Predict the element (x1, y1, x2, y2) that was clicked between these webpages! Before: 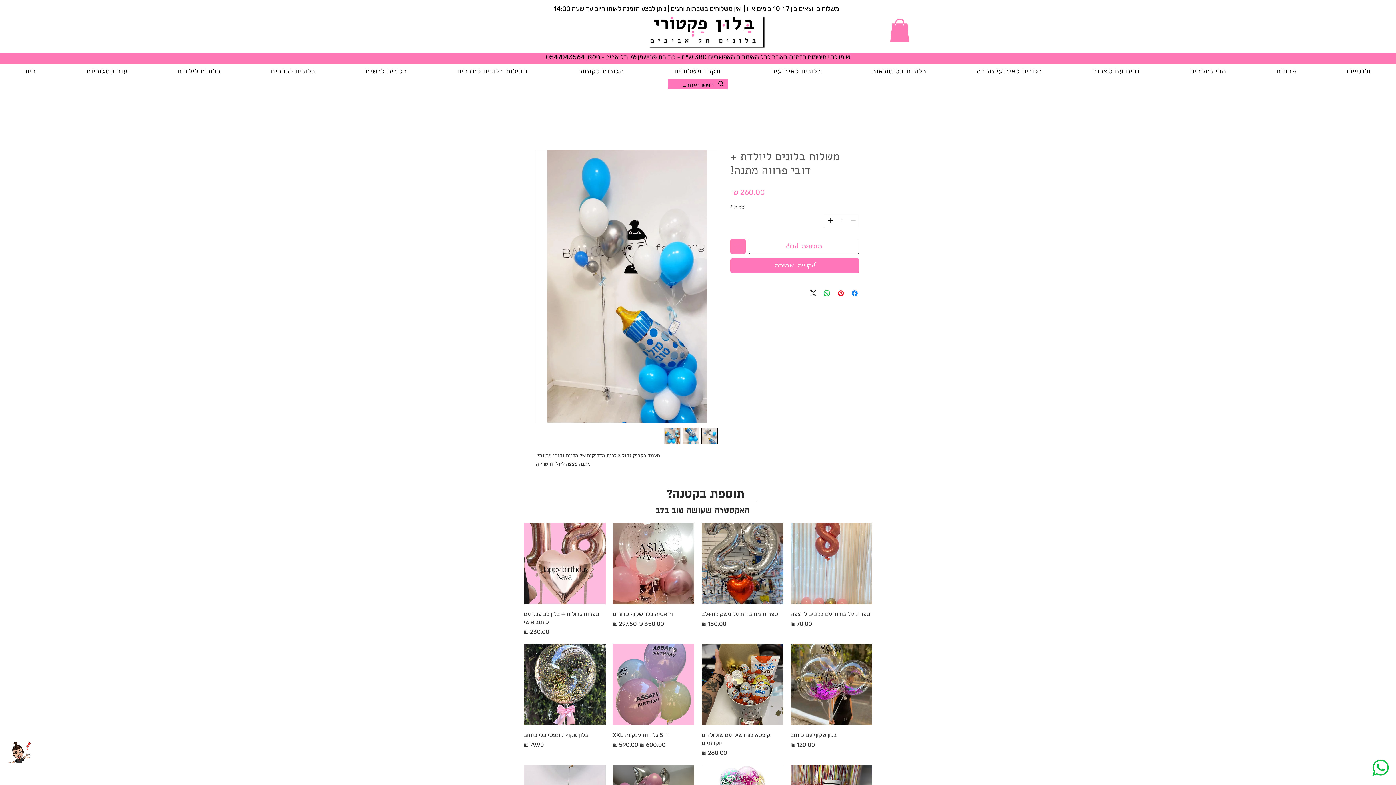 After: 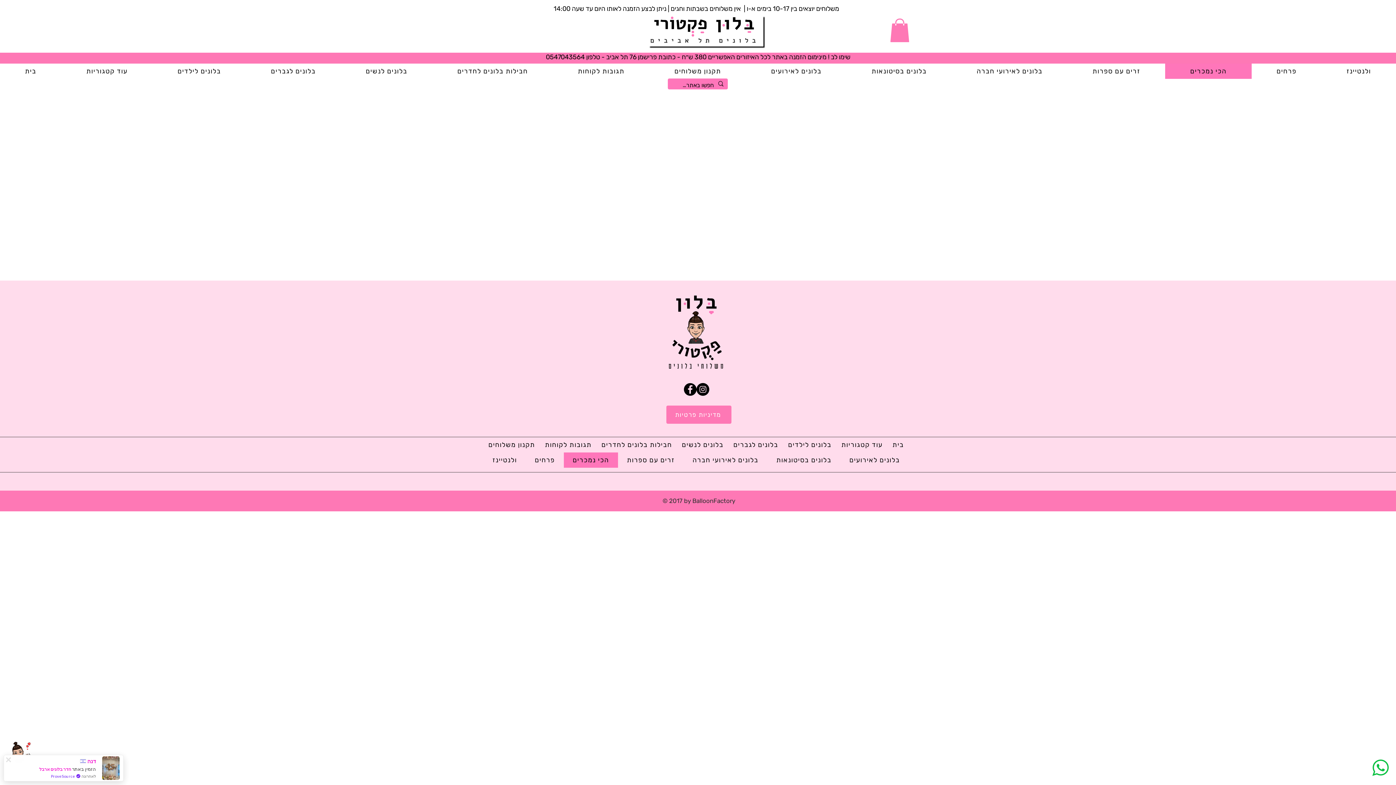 Action: label: הכי נמכרים bbox: (1165, 63, 1251, 78)